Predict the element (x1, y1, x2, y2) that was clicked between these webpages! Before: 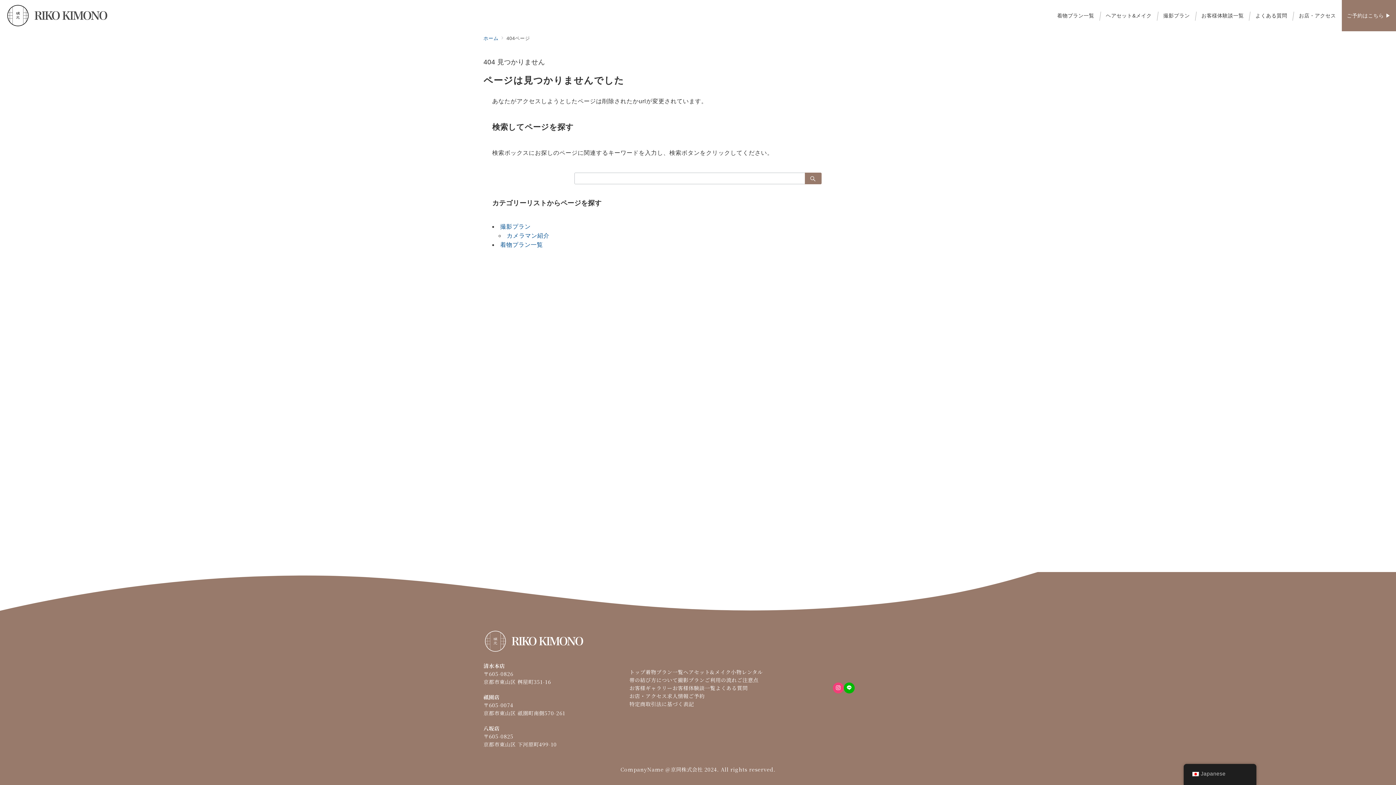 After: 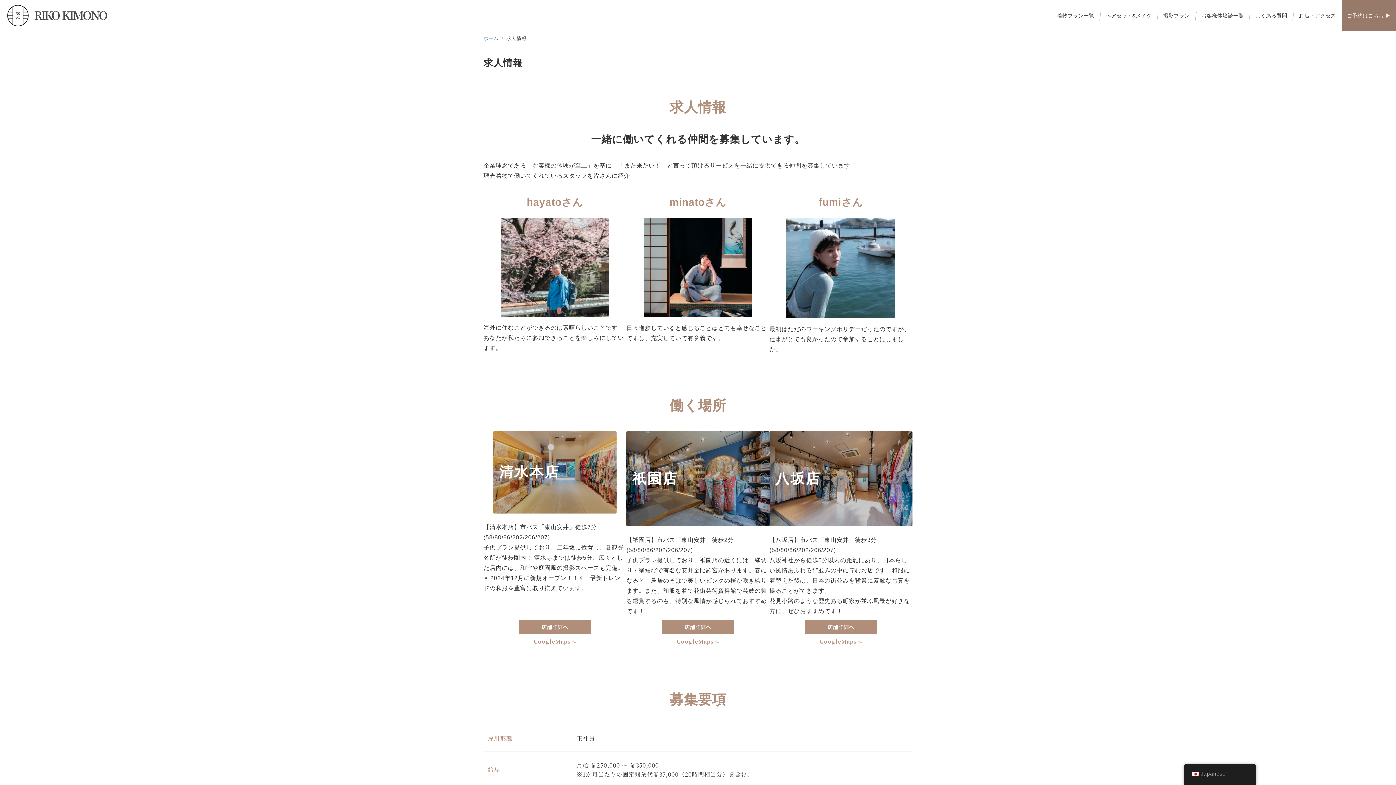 Action: bbox: (667, 692, 688, 700) label: 求人情報